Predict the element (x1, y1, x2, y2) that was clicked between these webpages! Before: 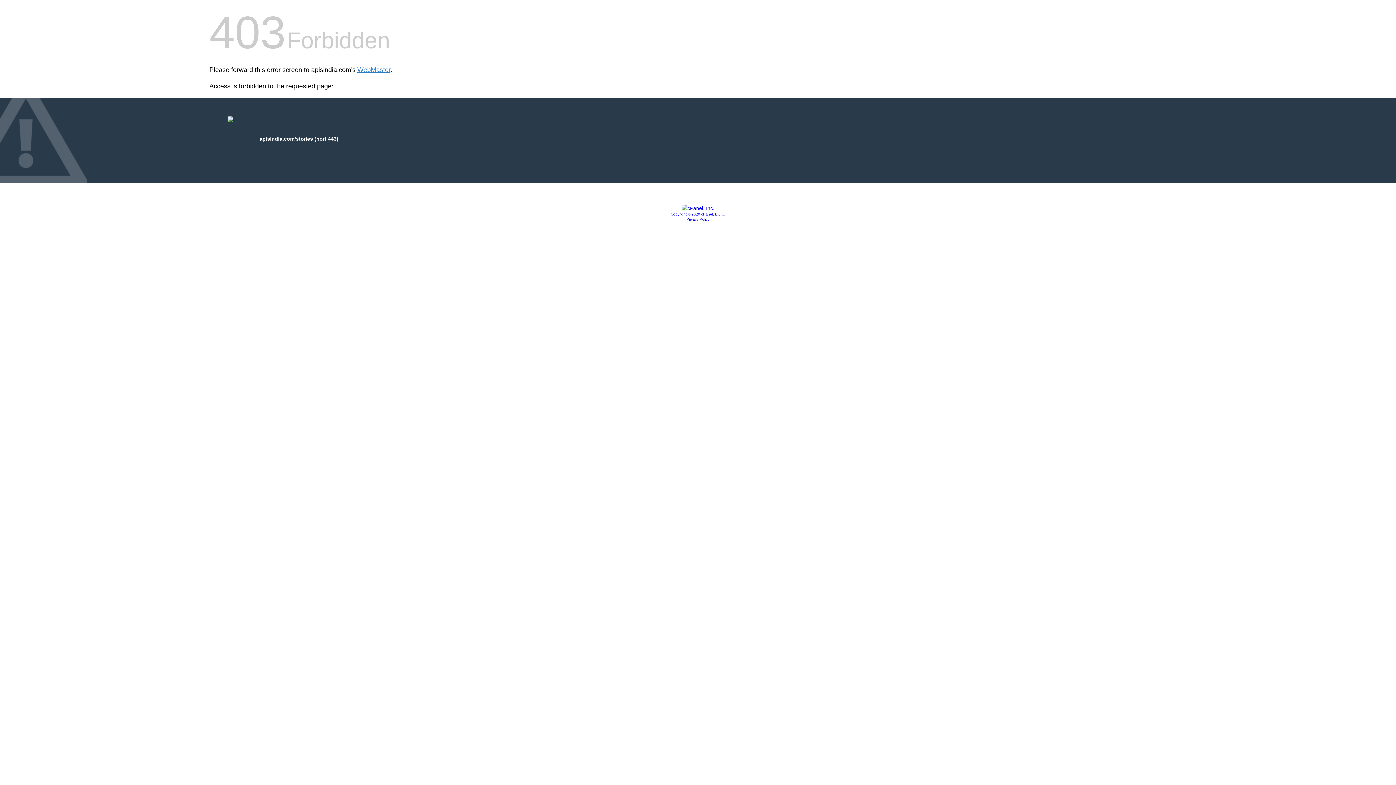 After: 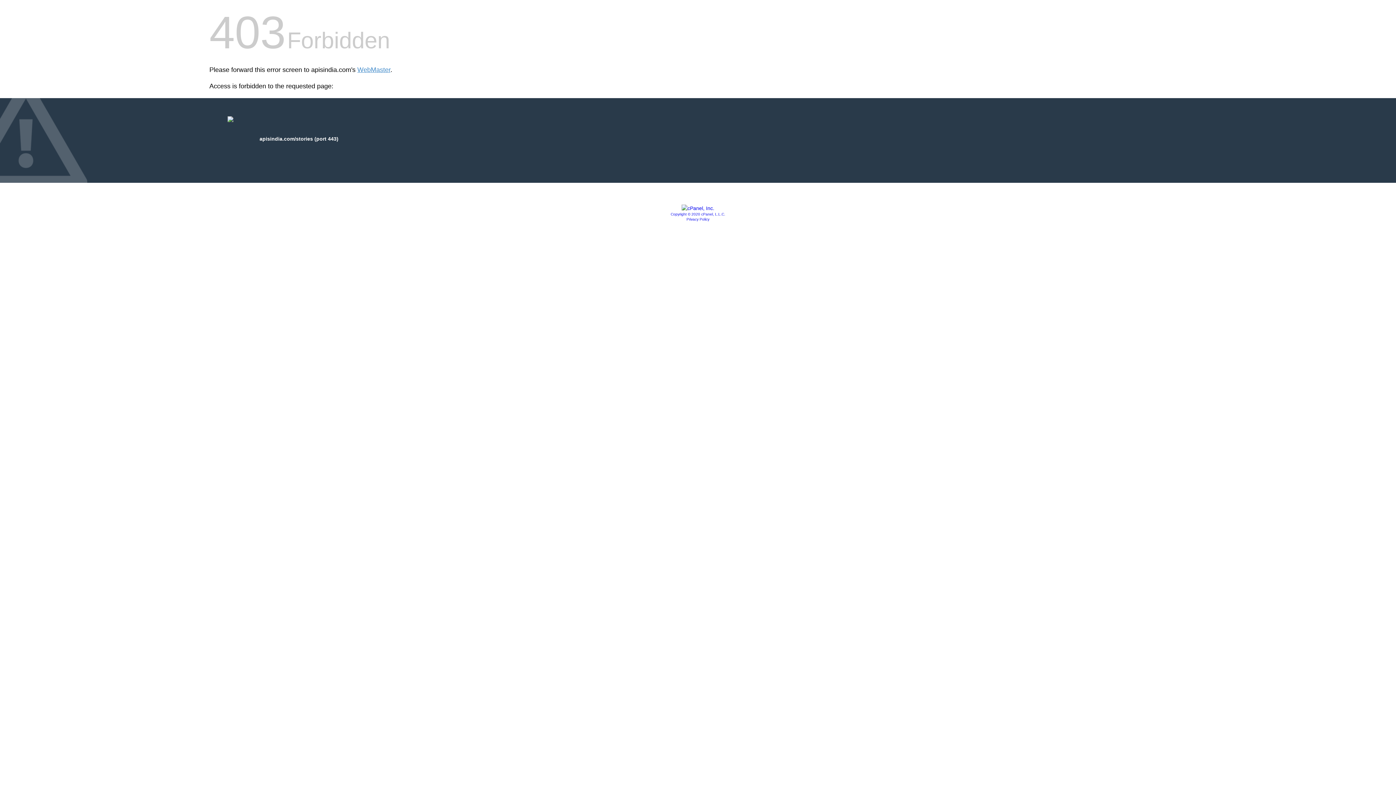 Action: bbox: (681, 205, 714, 211)